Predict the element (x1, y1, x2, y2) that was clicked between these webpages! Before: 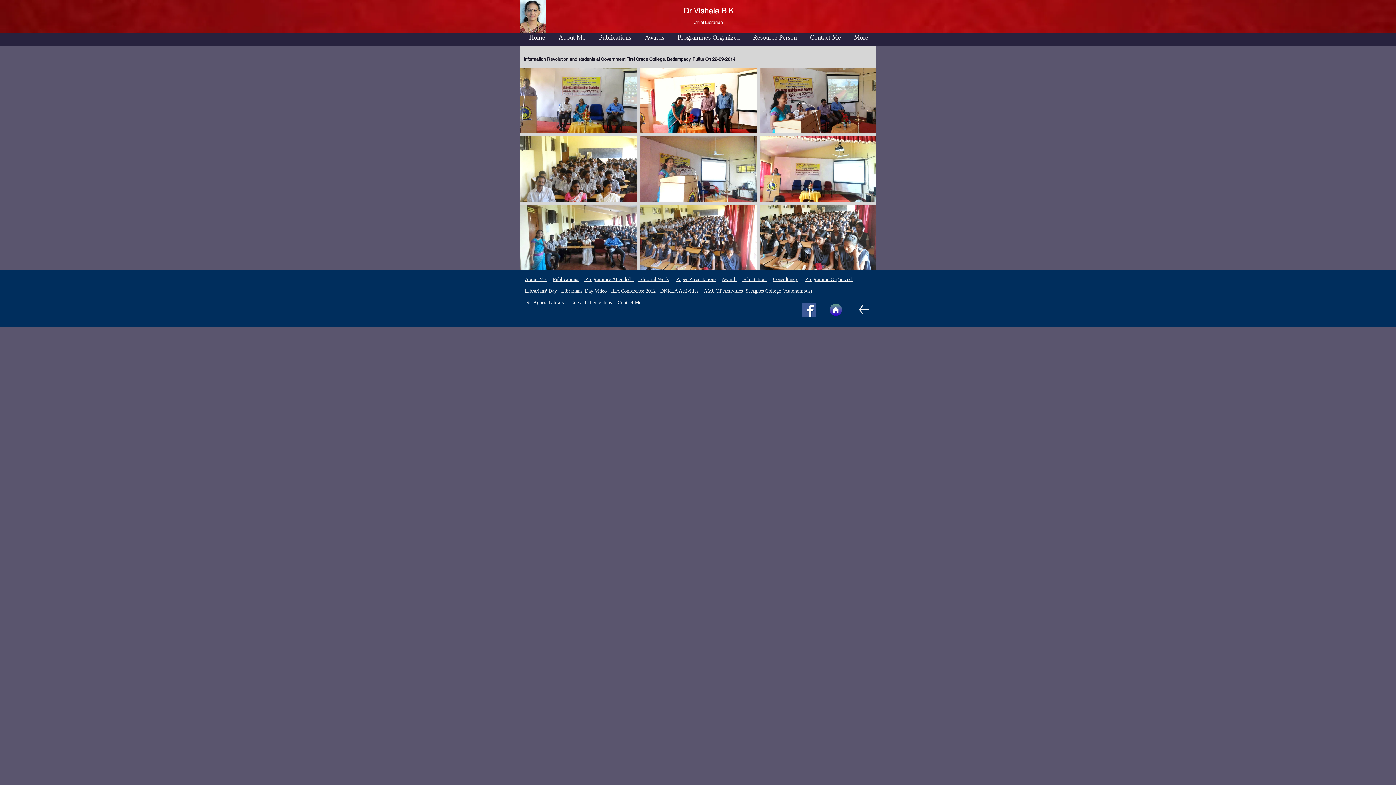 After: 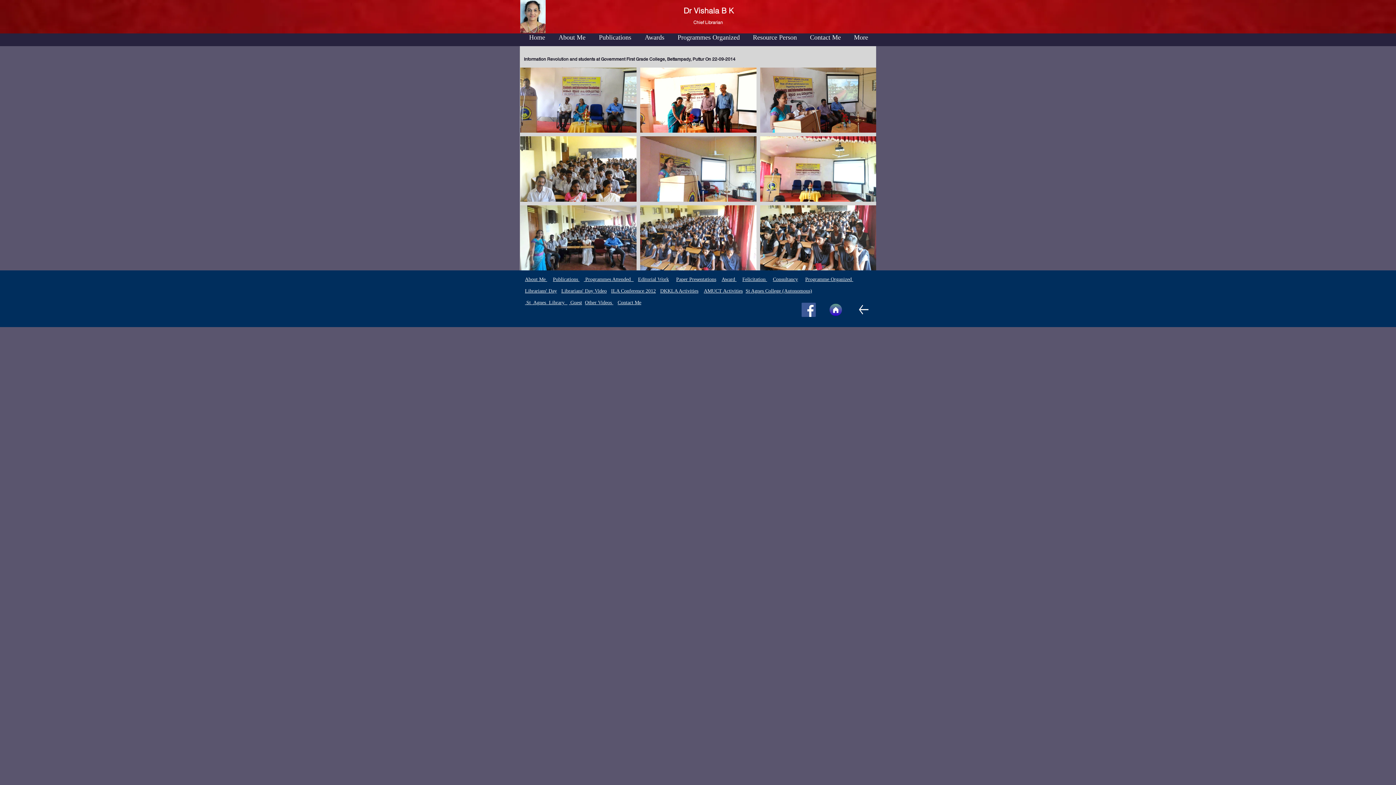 Action: label:  Programmes Attended   bbox: (584, 276, 633, 282)